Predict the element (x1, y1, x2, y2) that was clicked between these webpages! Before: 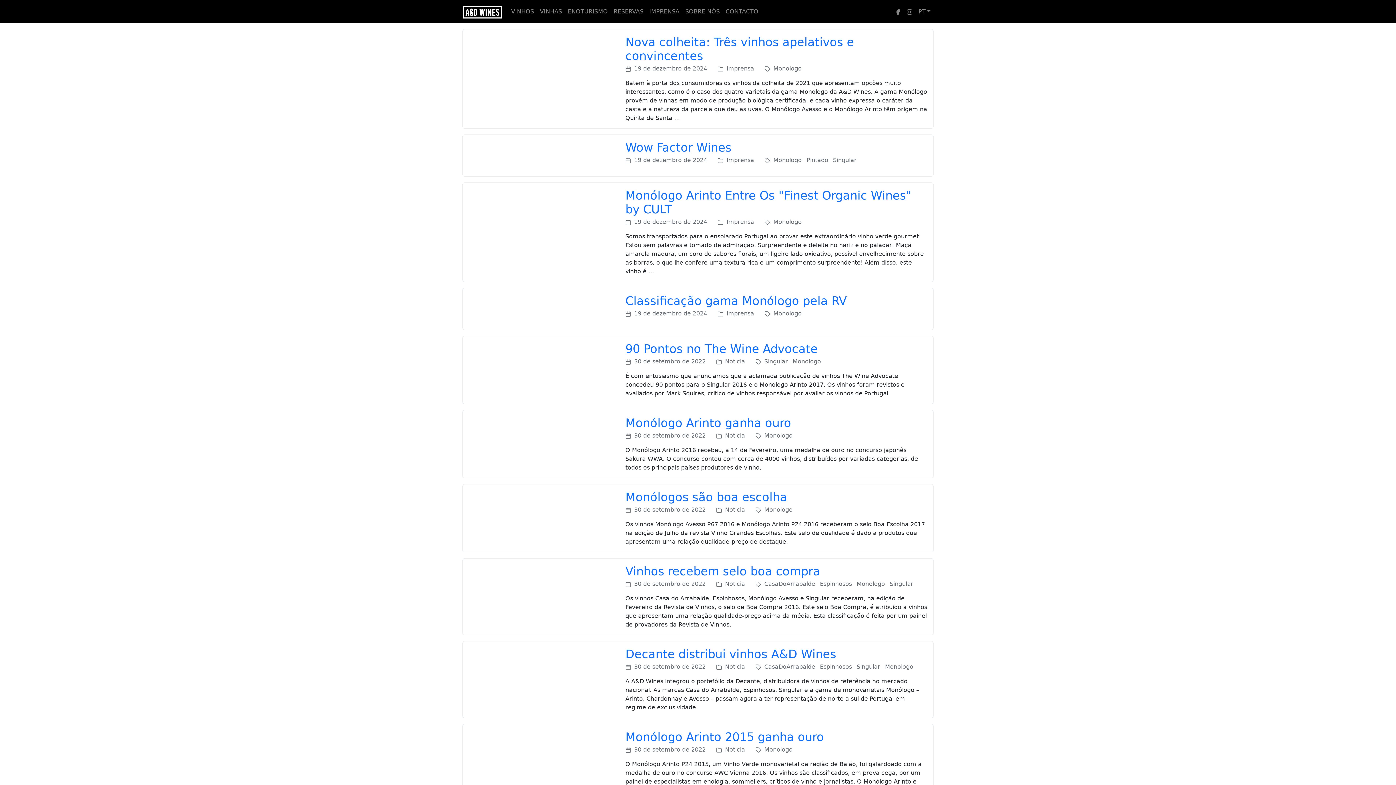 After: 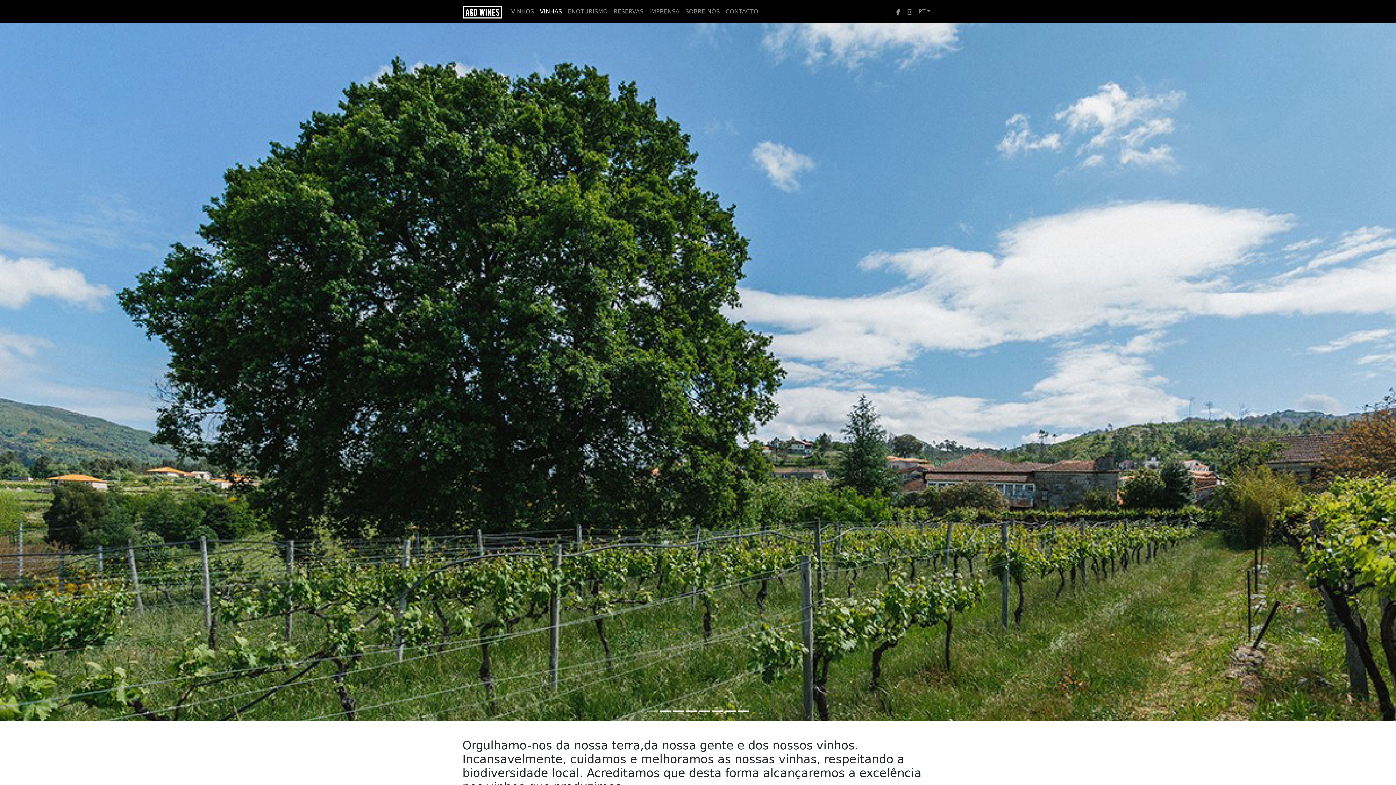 Action: label: VINHAS bbox: (537, 4, 565, 18)